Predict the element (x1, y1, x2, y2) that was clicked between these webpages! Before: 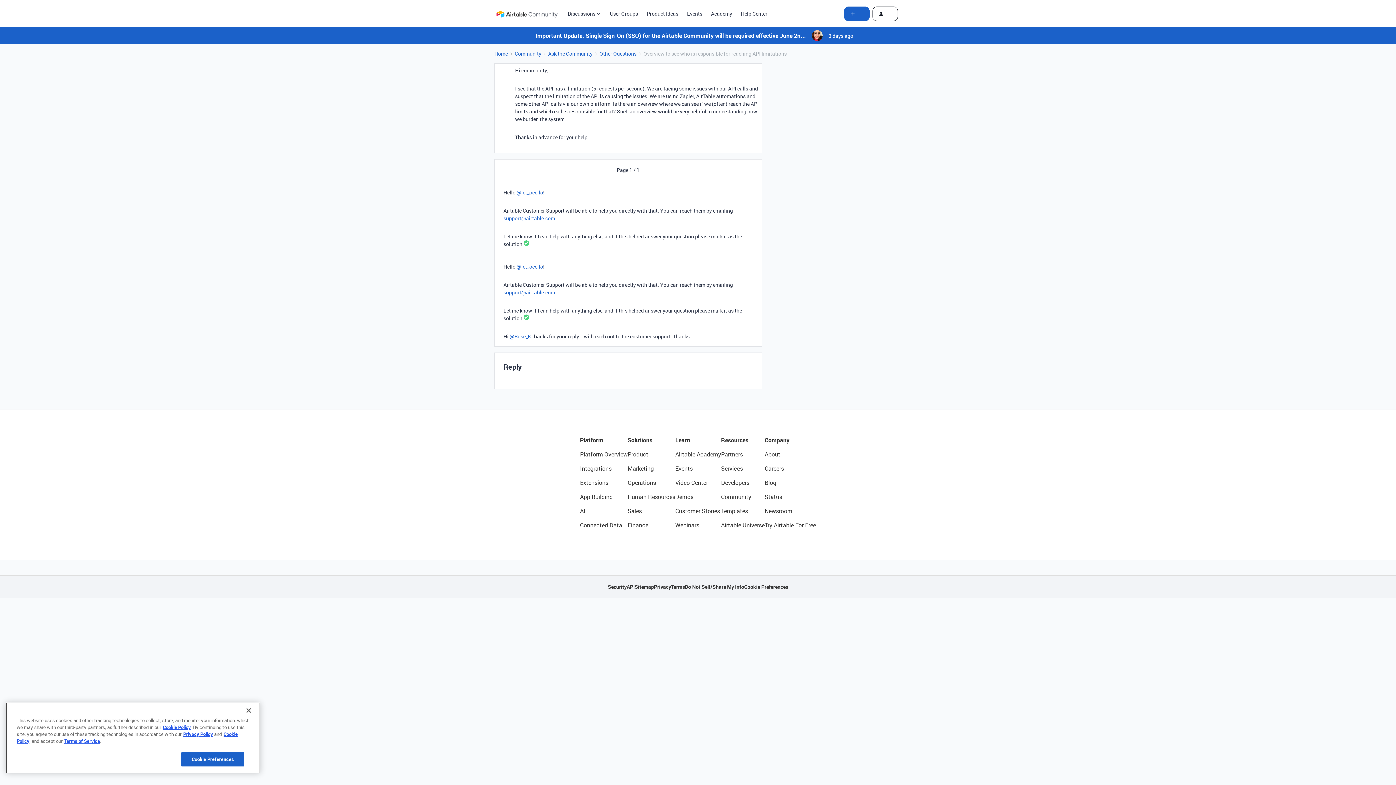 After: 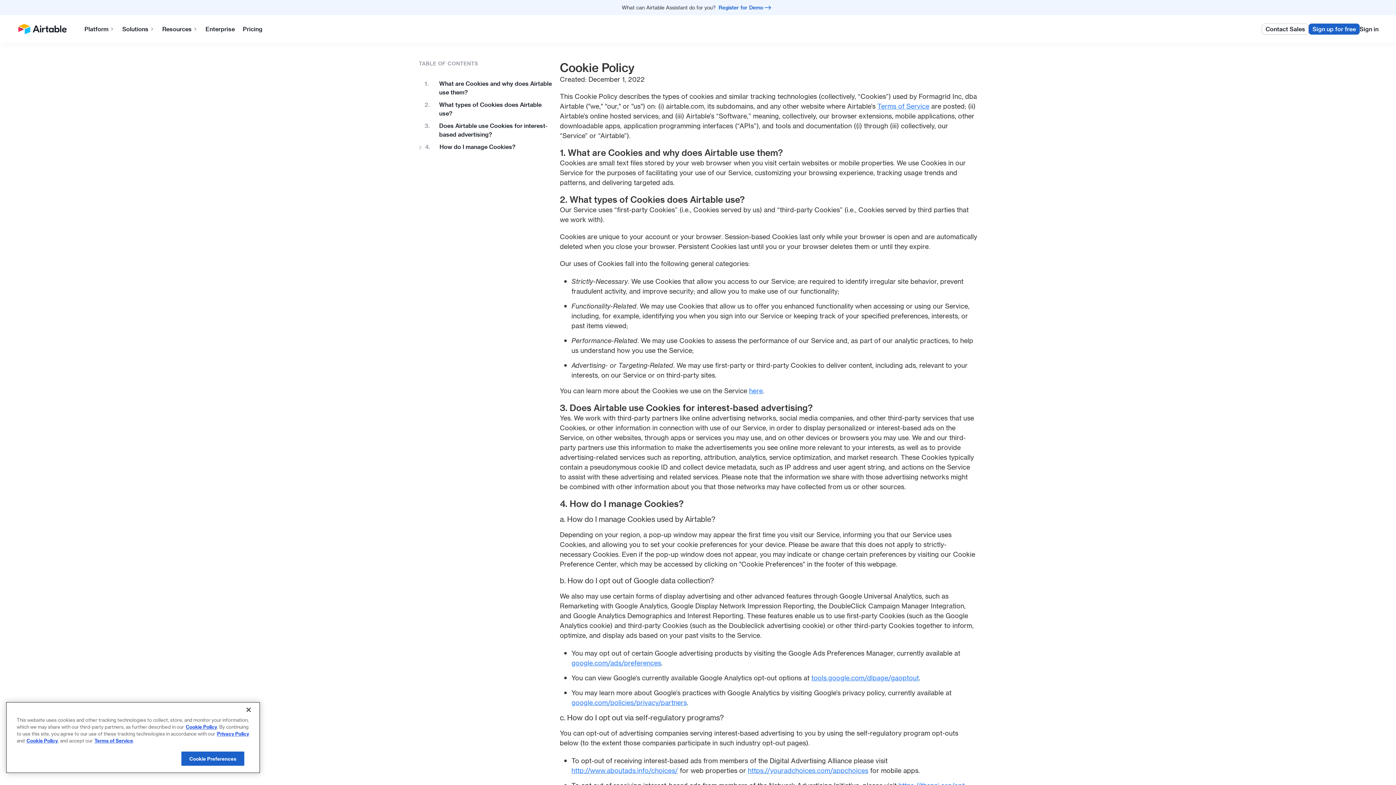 Action: bbox: (162, 724, 190, 730) label: Cookie Policy